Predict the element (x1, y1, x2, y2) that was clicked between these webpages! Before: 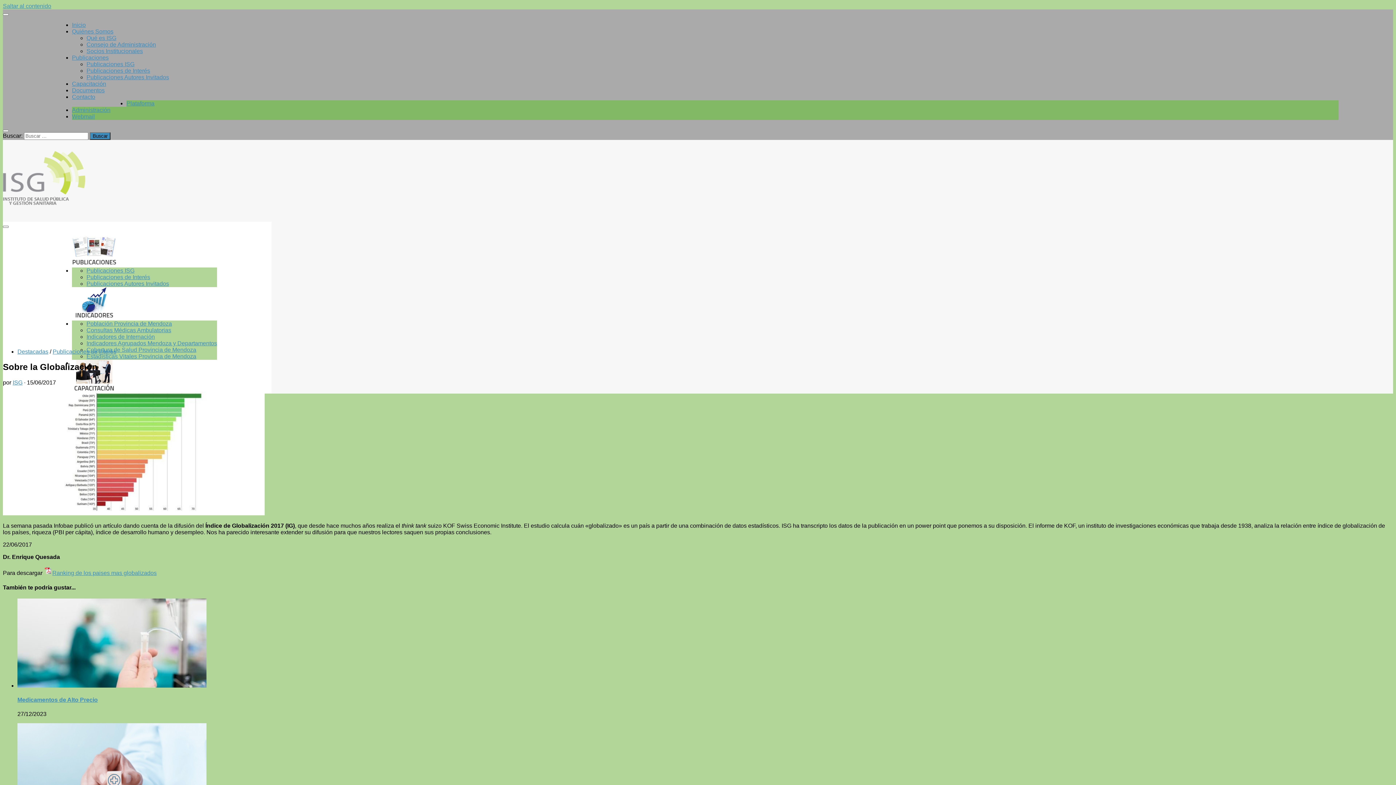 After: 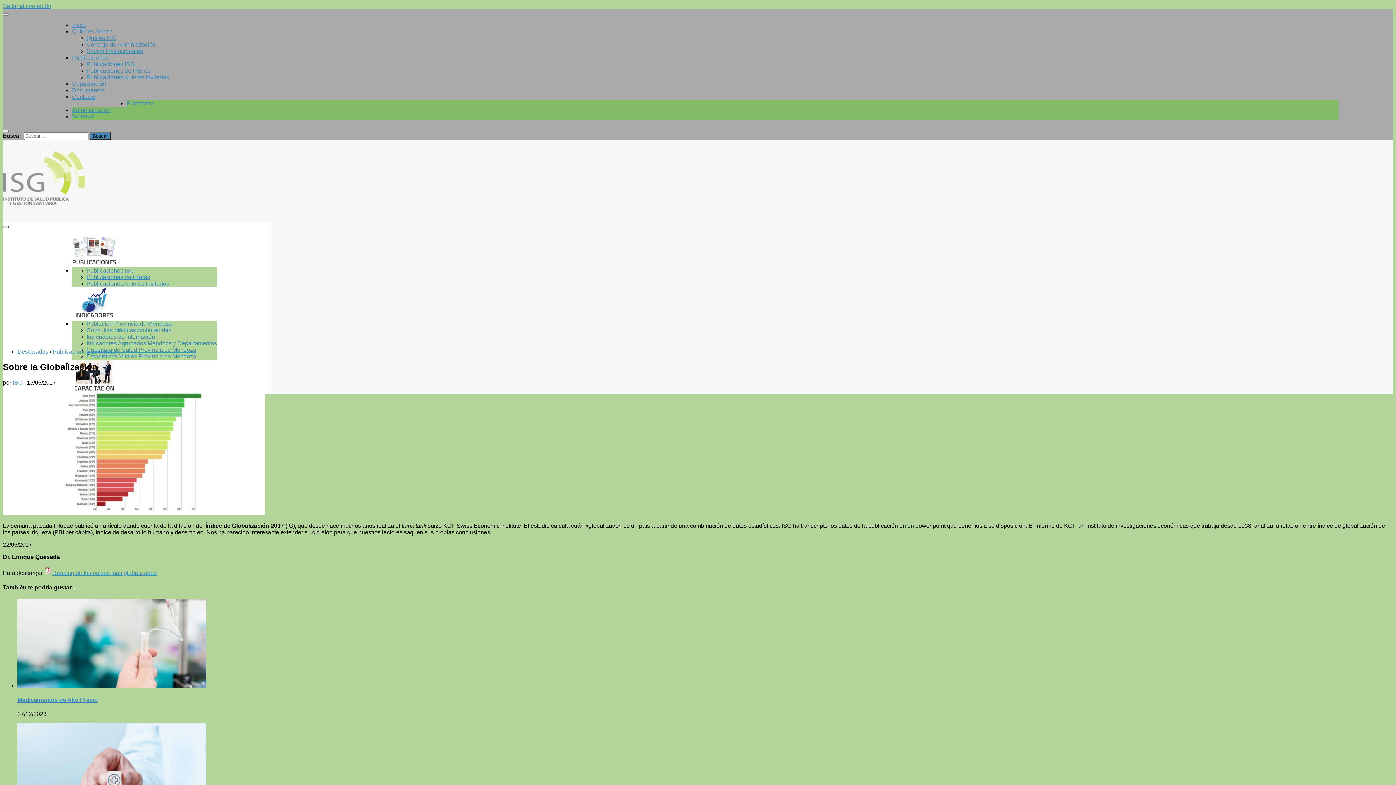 Action: bbox: (2, 225, 8, 228)